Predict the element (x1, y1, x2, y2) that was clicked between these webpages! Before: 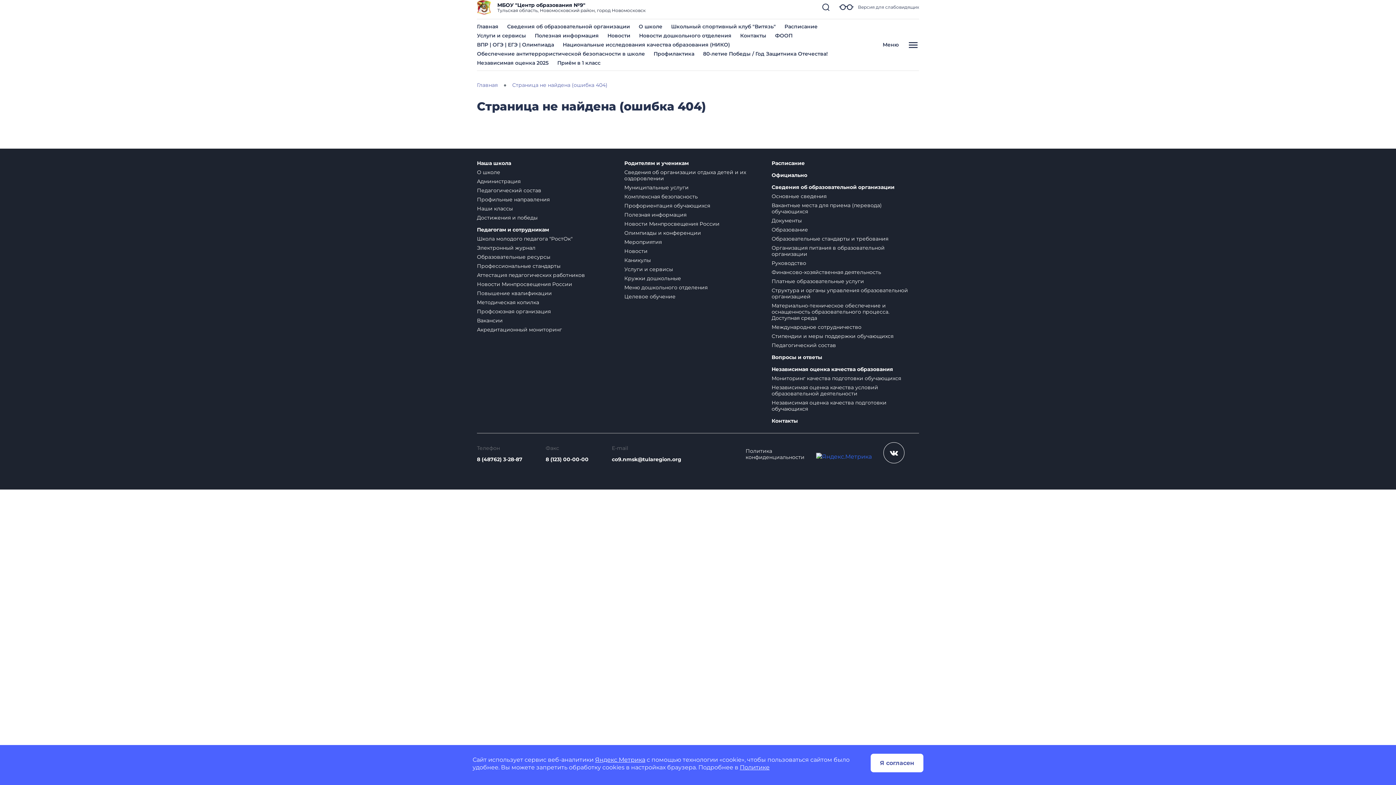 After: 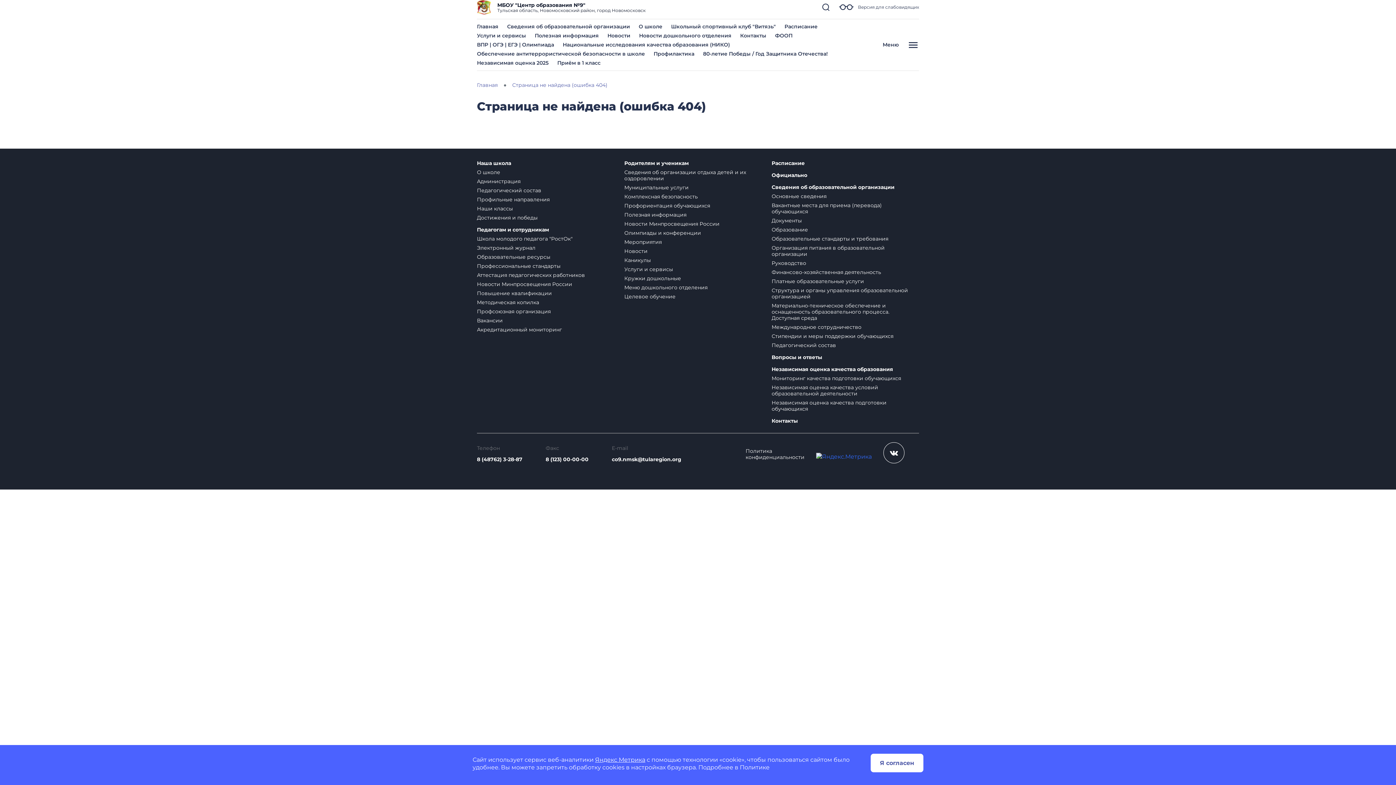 Action: label: Политике bbox: (740, 764, 769, 771)